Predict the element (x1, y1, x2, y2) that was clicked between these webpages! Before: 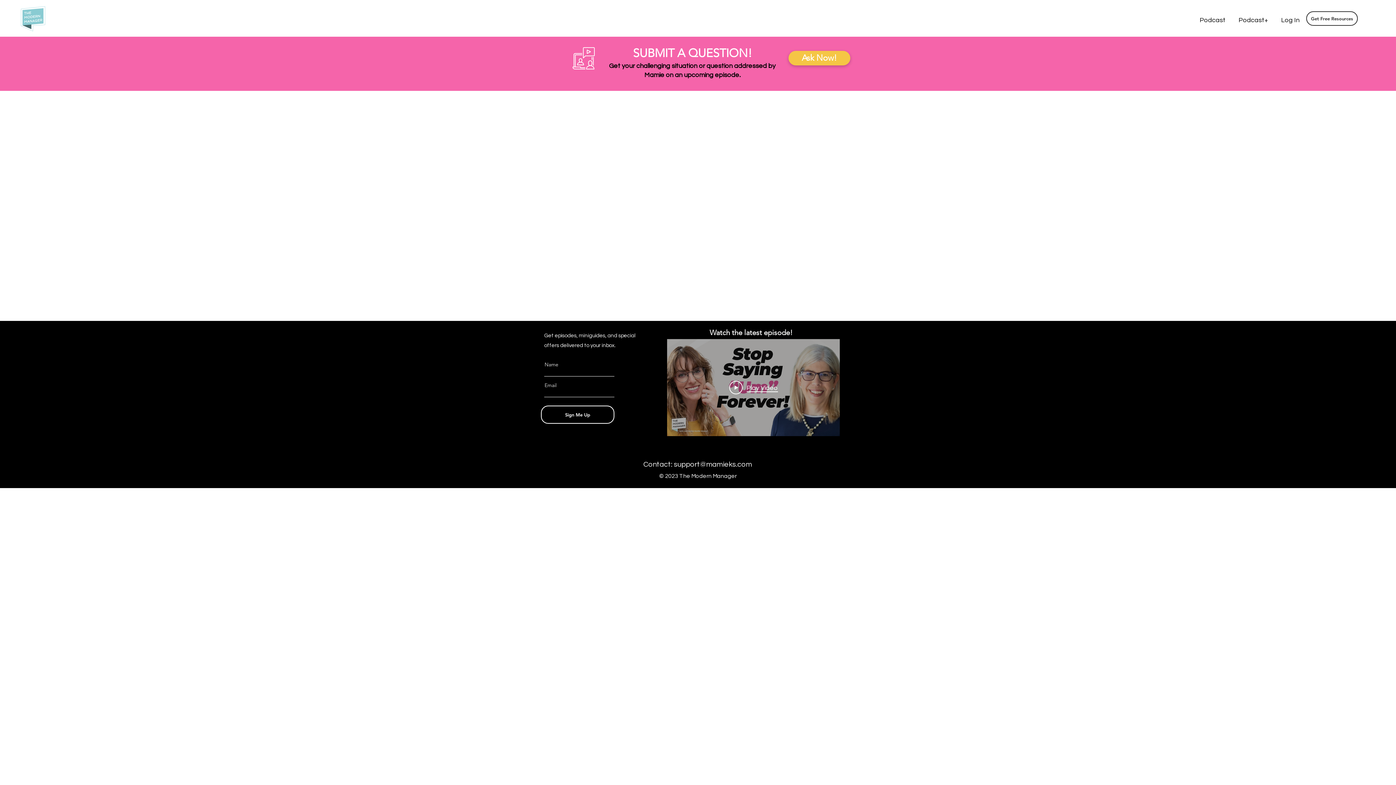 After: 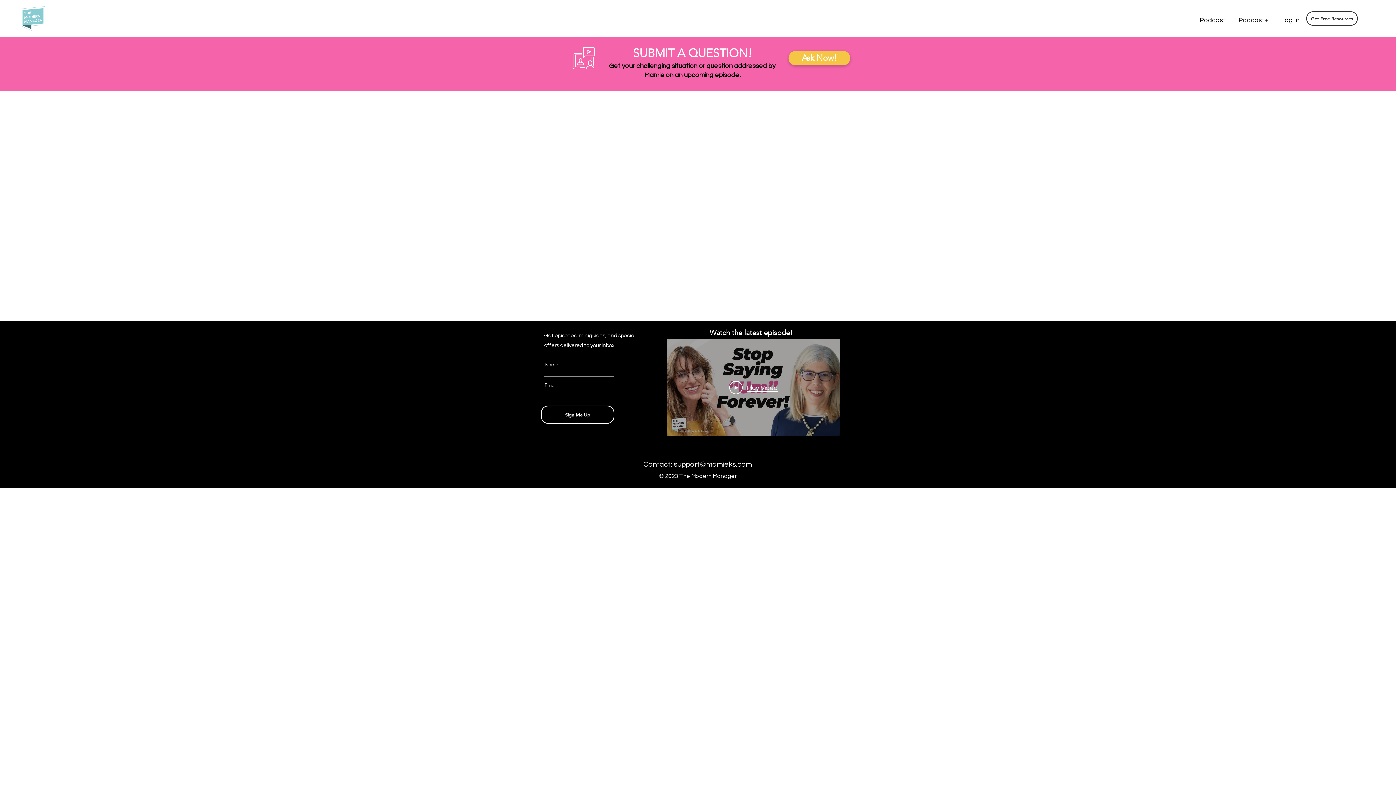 Action: label: Instagram bbox: (1363, 13, 1370, 20)